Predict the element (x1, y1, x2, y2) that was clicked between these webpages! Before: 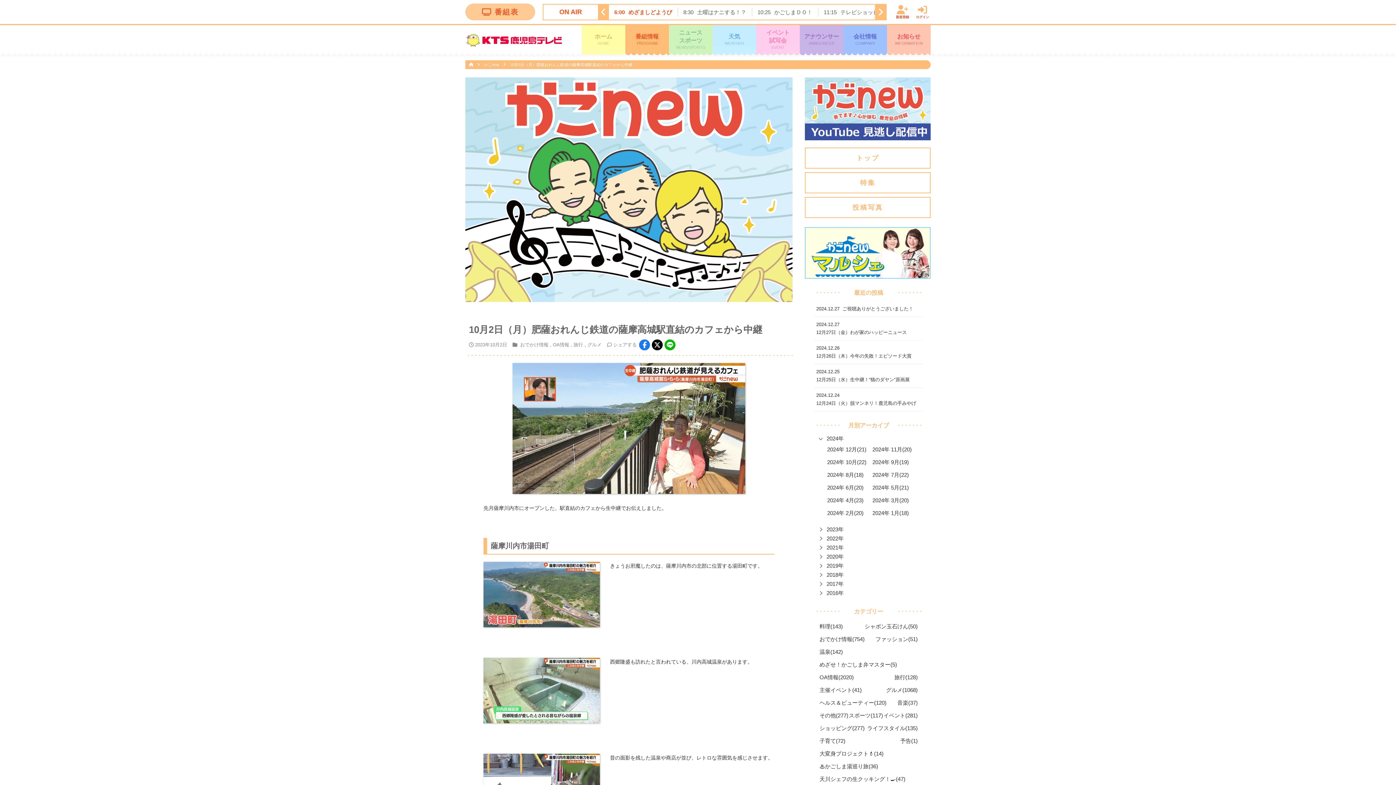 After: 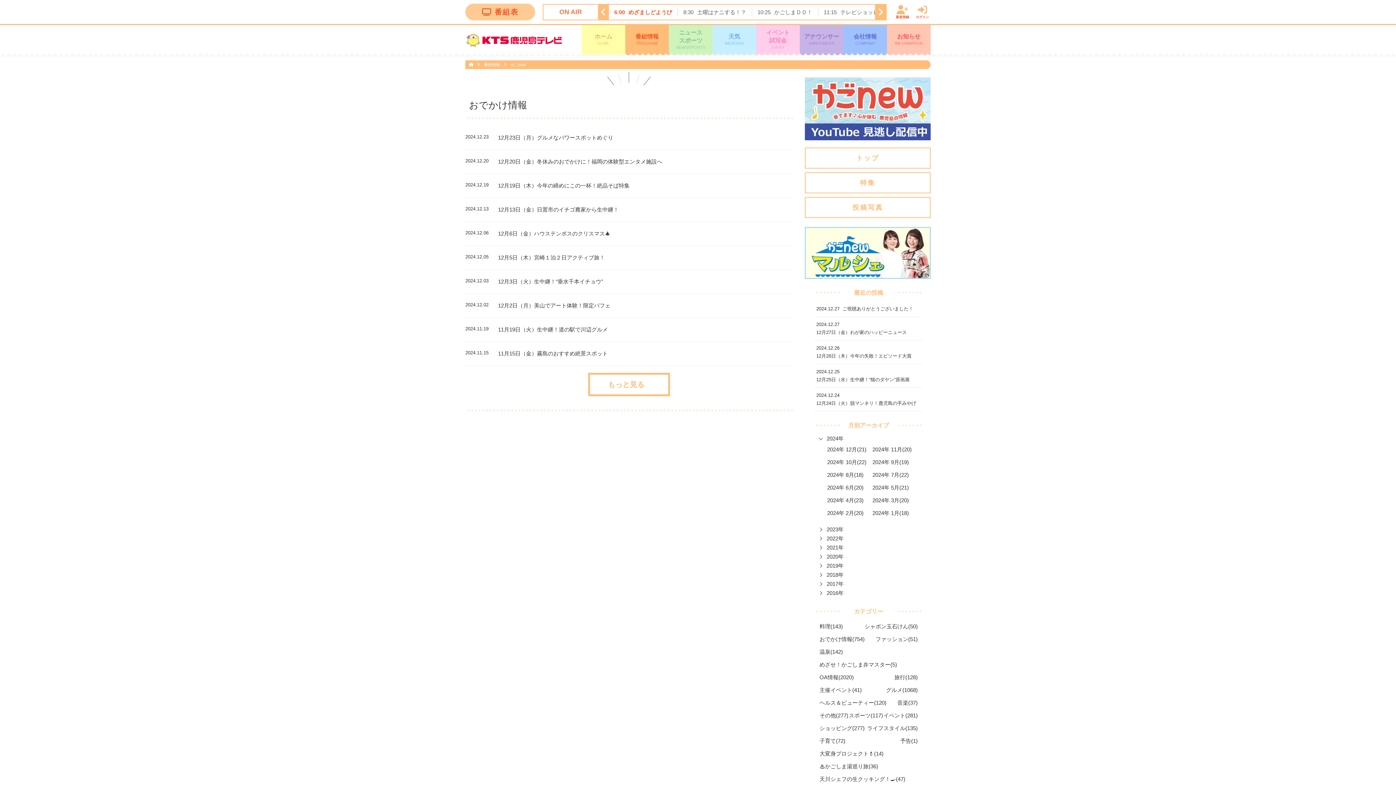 Action: bbox: (520, 342, 548, 347) label: おでかけ情報